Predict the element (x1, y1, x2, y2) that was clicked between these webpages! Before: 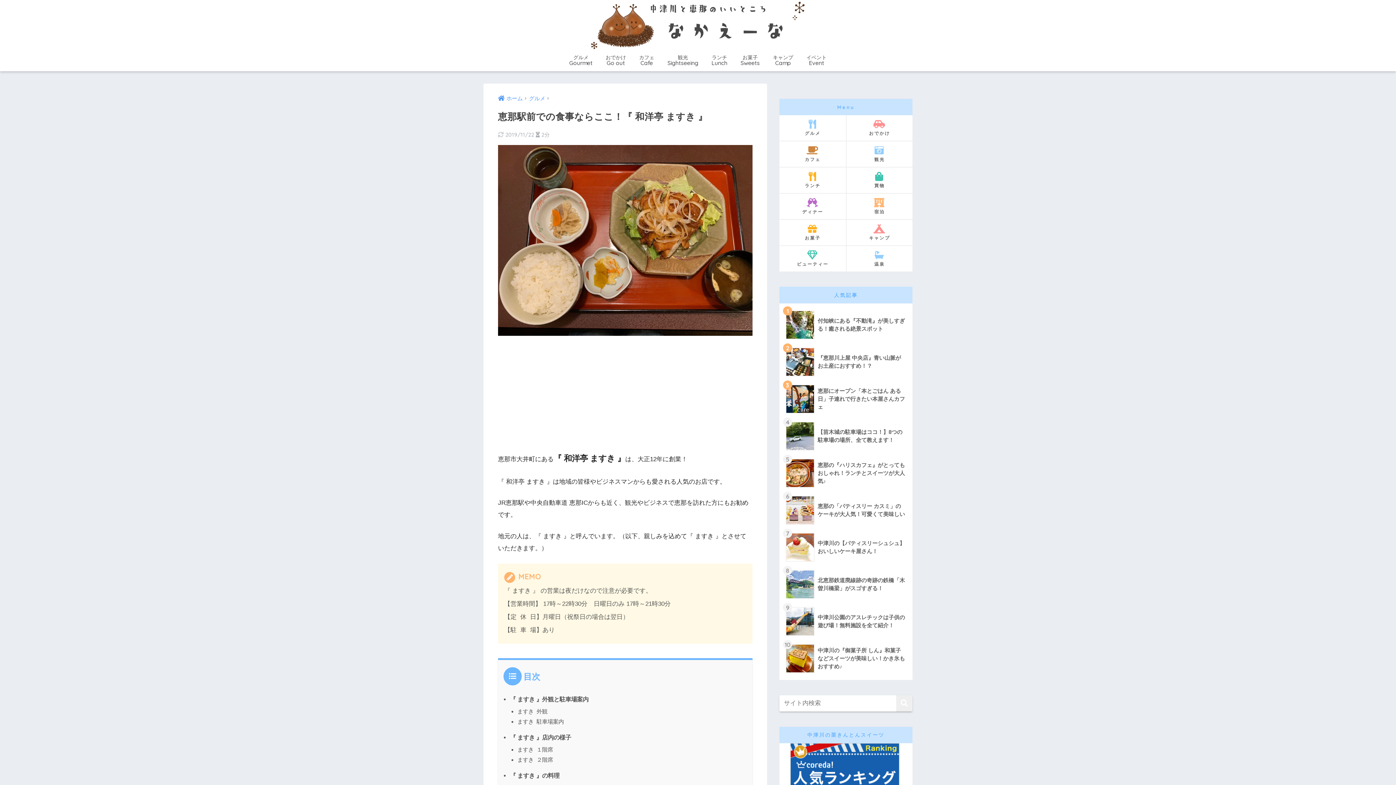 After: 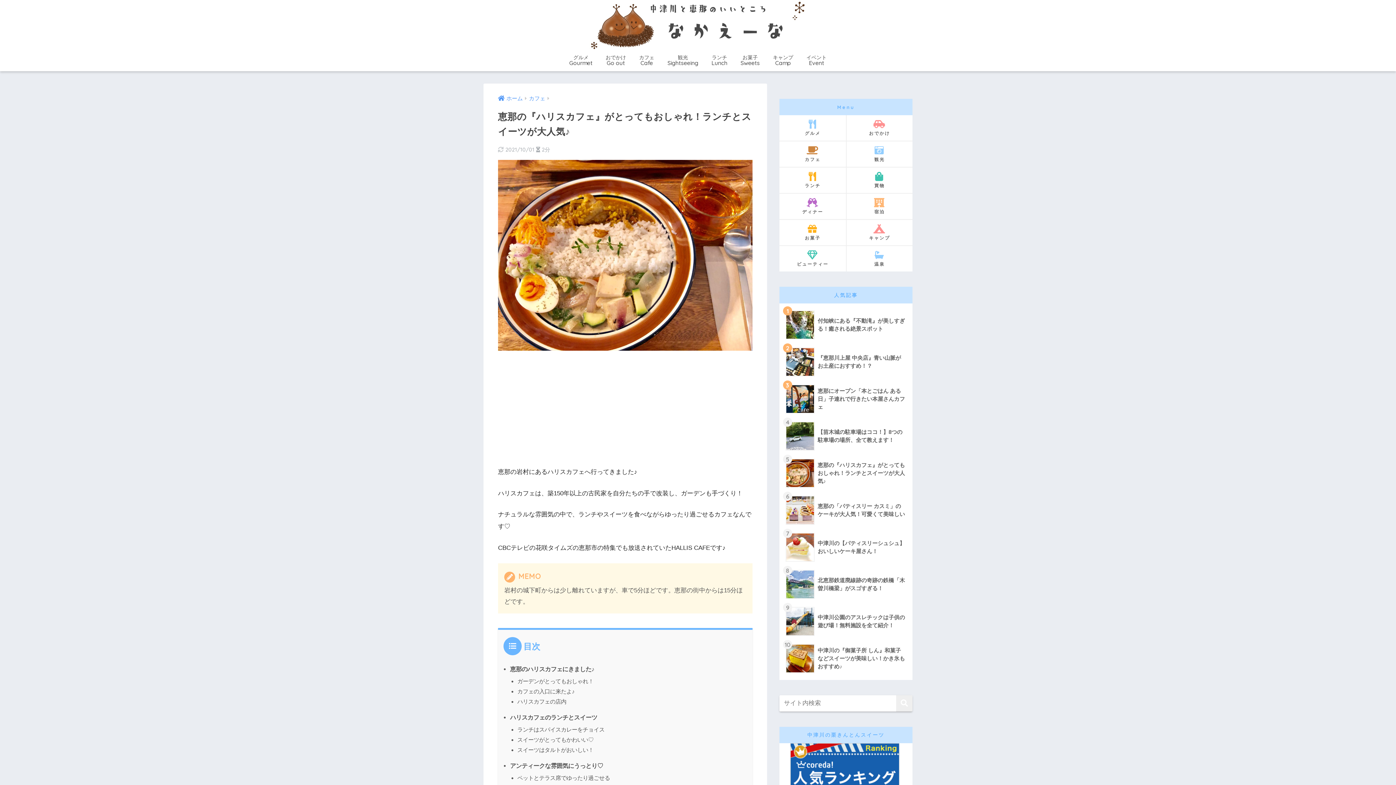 Action: label: 	恵那の『ハリスカフェ』がとってもおしゃれ！ランチとスイーツが大人気♪ bbox: (783, 454, 908, 491)